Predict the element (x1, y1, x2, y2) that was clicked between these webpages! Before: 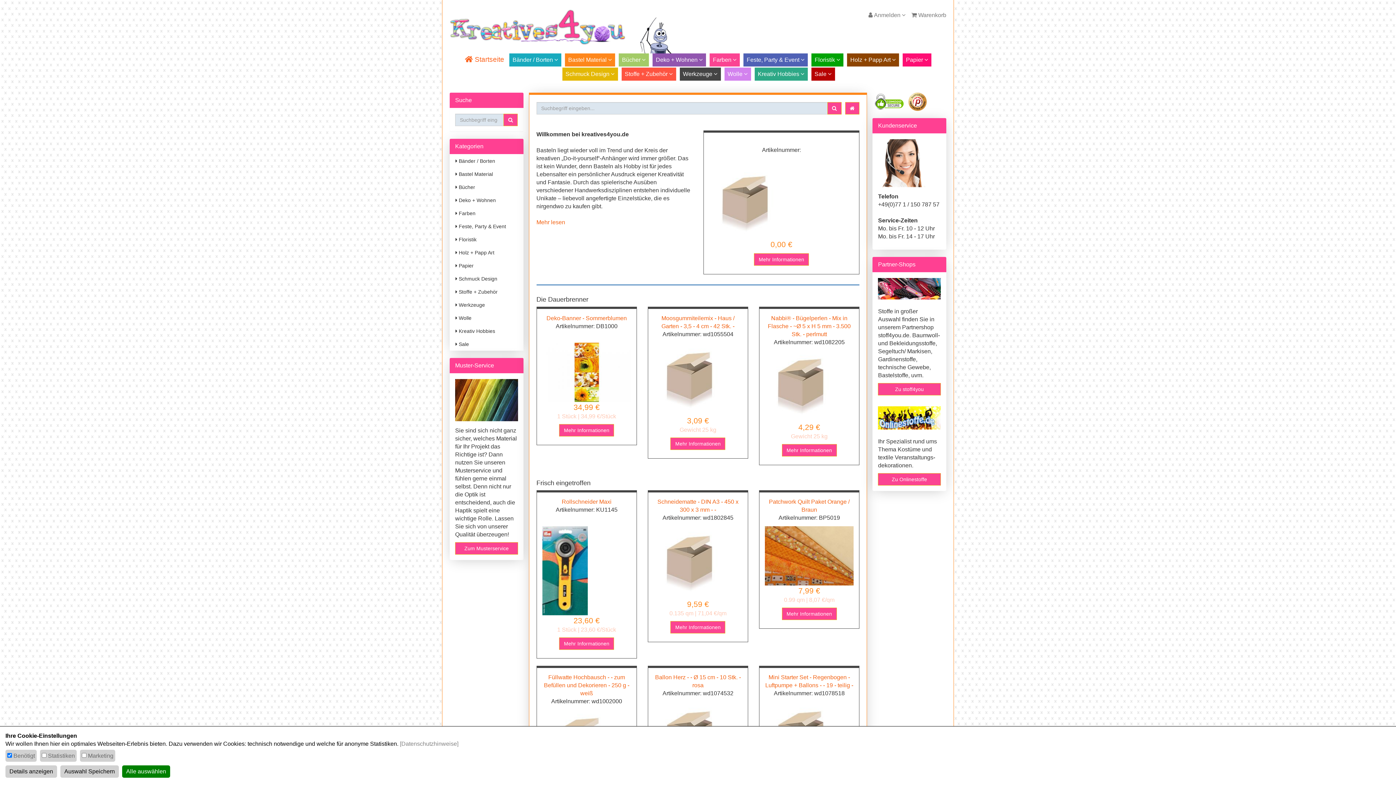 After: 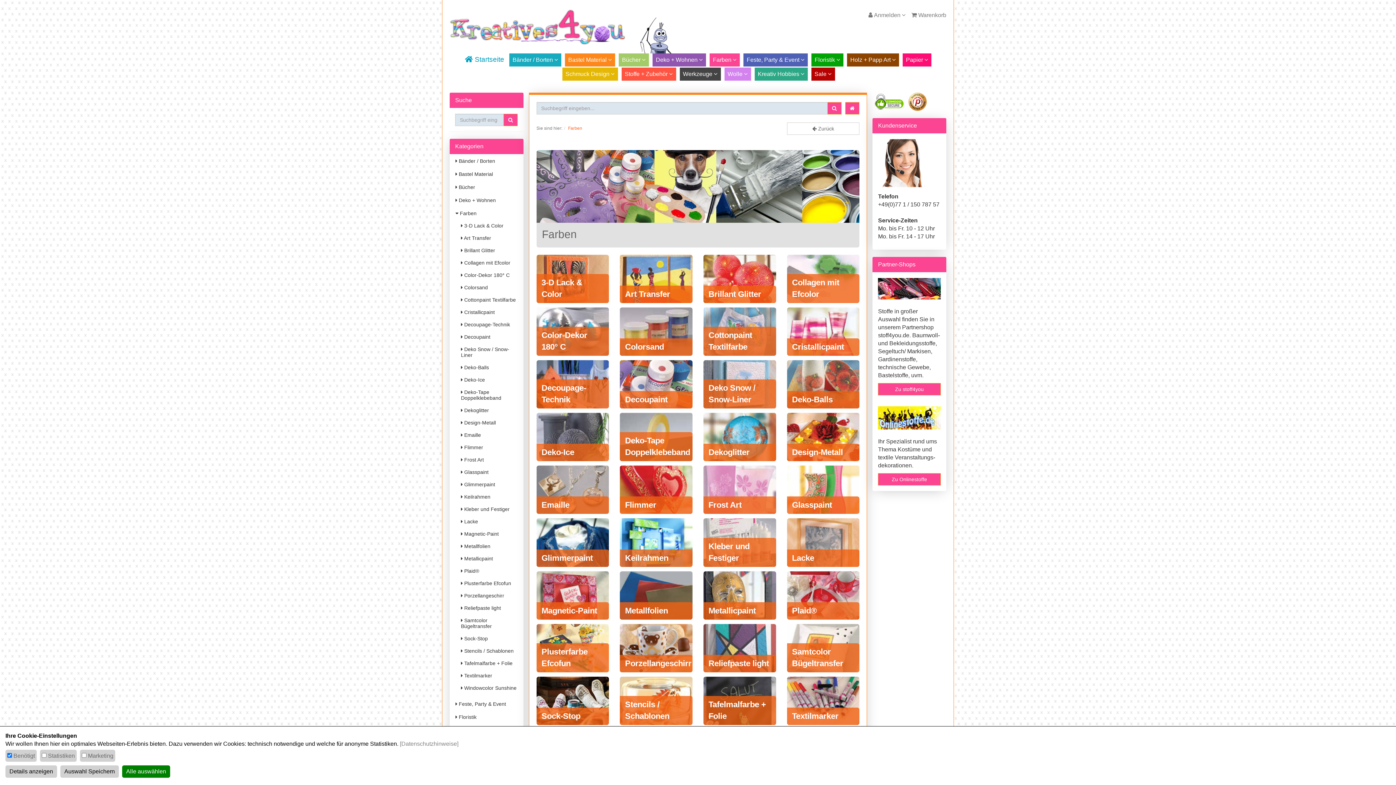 Action: bbox: (711, 54, 738, 65) label: Farben 